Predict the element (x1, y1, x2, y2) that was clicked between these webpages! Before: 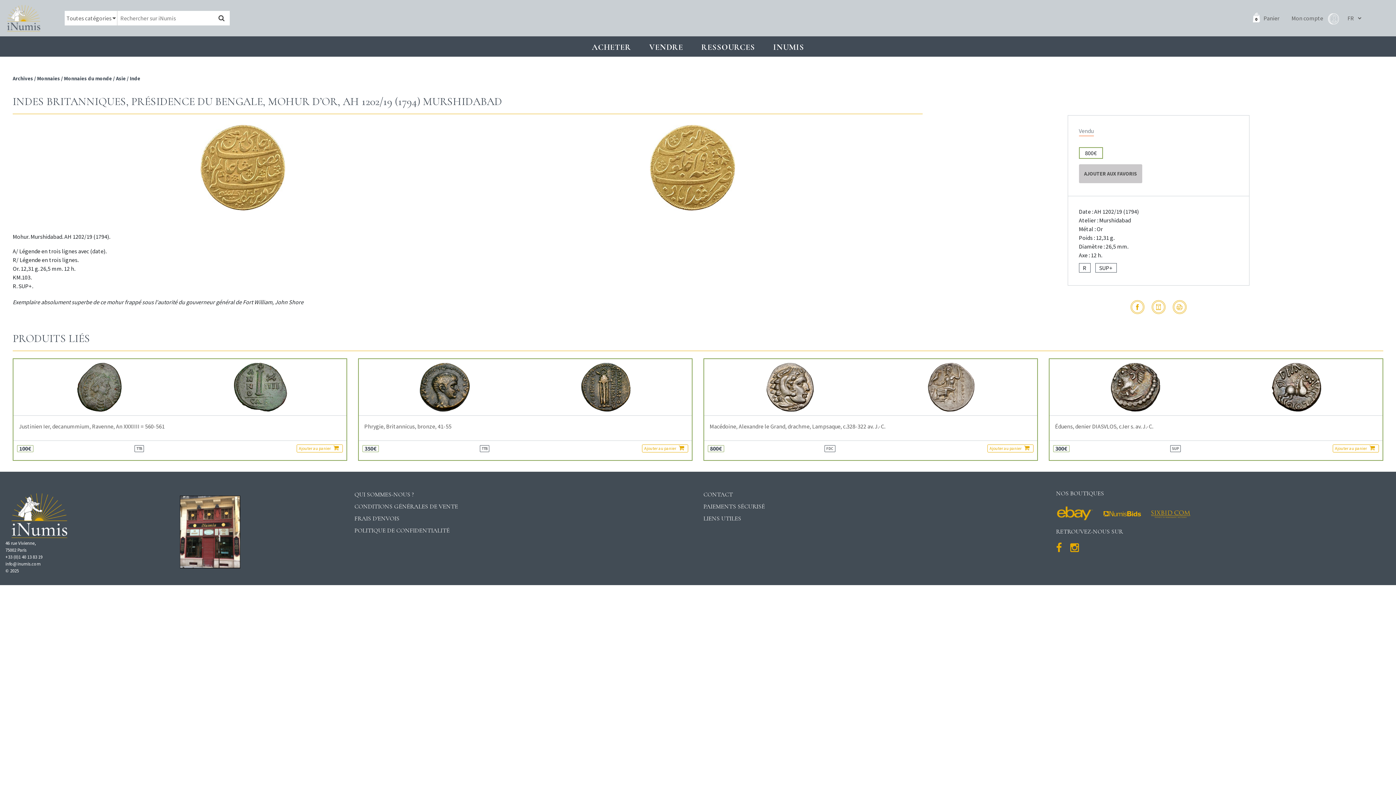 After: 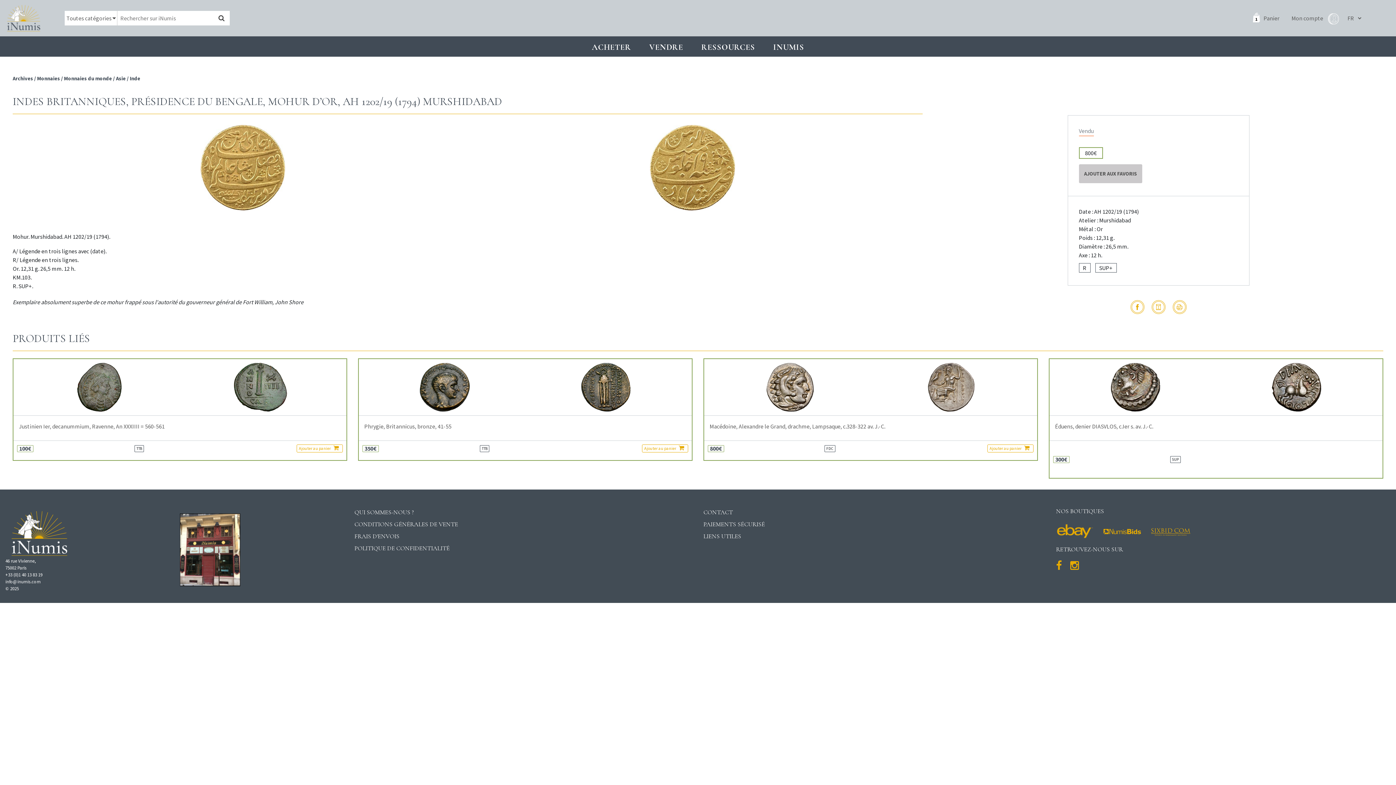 Action: label: Ajouter au panier  bbox: (1333, 444, 1379, 452)